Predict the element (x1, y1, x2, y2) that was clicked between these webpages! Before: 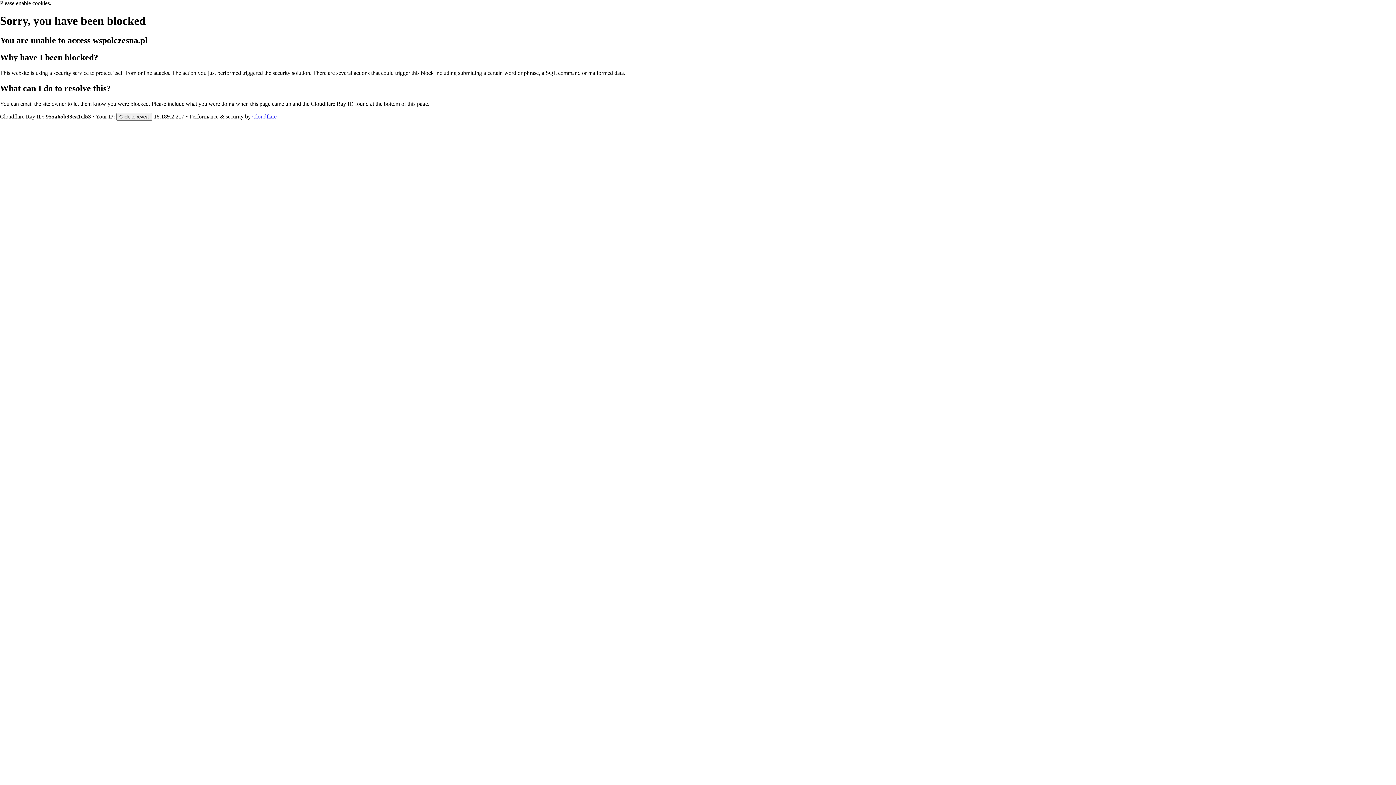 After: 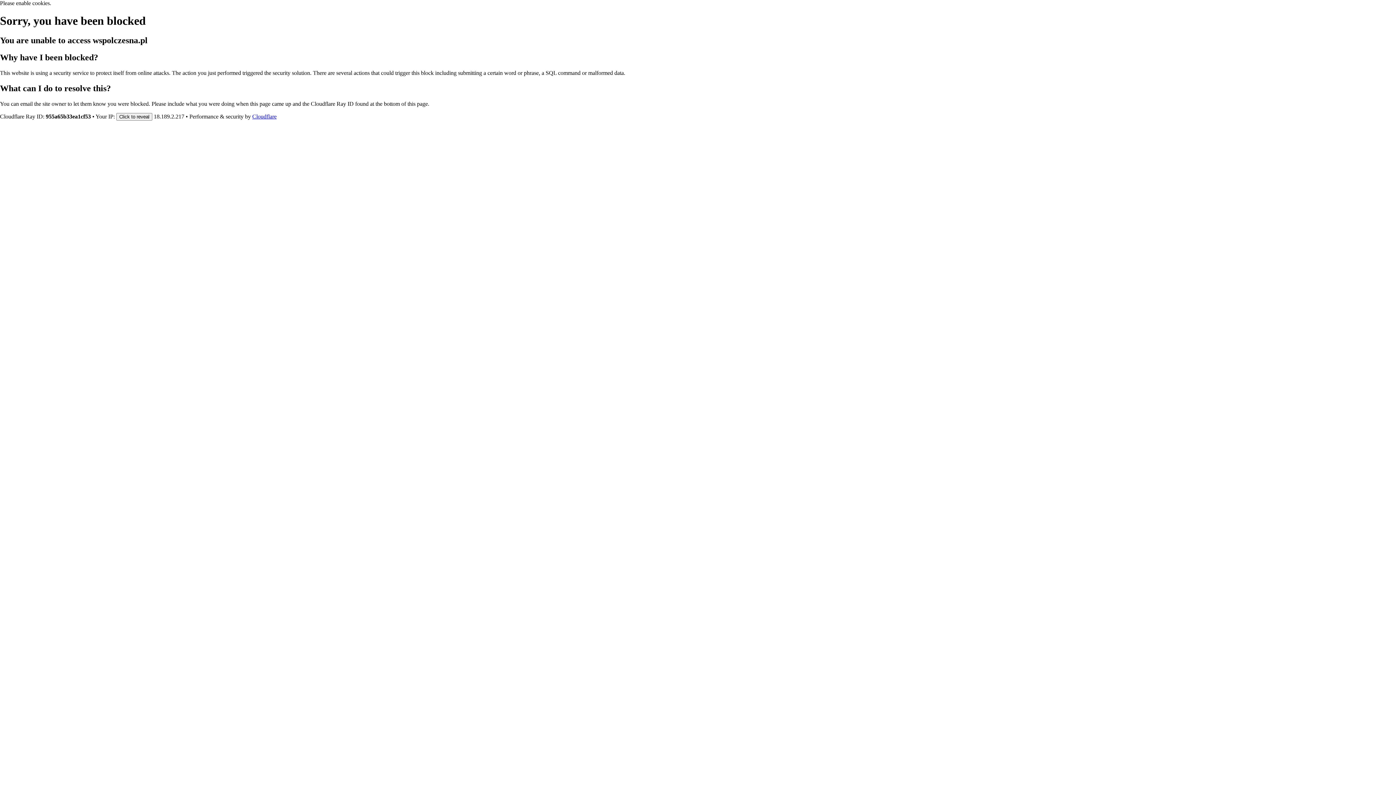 Action: label: Cloudflare bbox: (252, 113, 276, 119)